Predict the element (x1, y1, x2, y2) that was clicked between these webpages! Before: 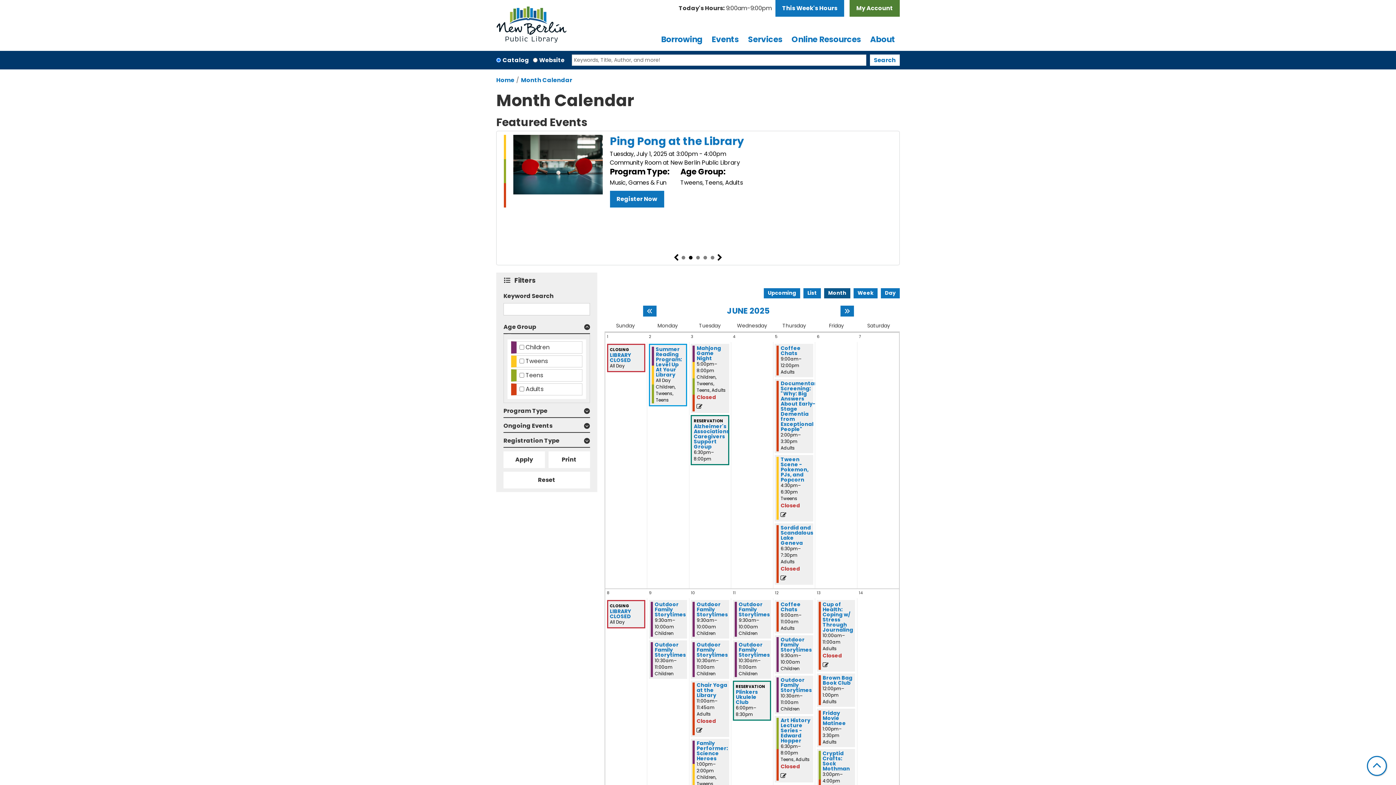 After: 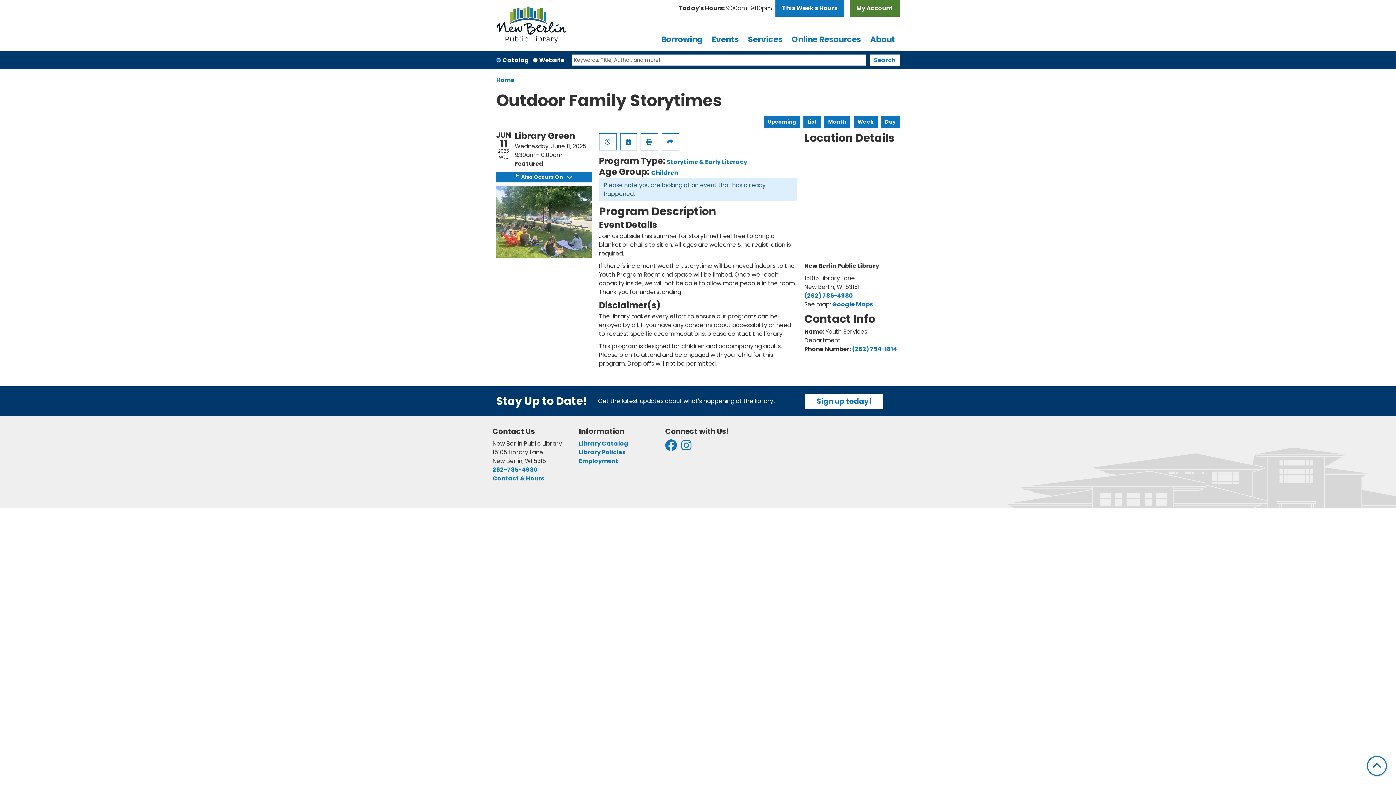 Action: label: View more about "Outdoor Family Storytimes" on Wednesday, June 11, 2025 @ 9:30am bbox: (738, 602, 770, 617)